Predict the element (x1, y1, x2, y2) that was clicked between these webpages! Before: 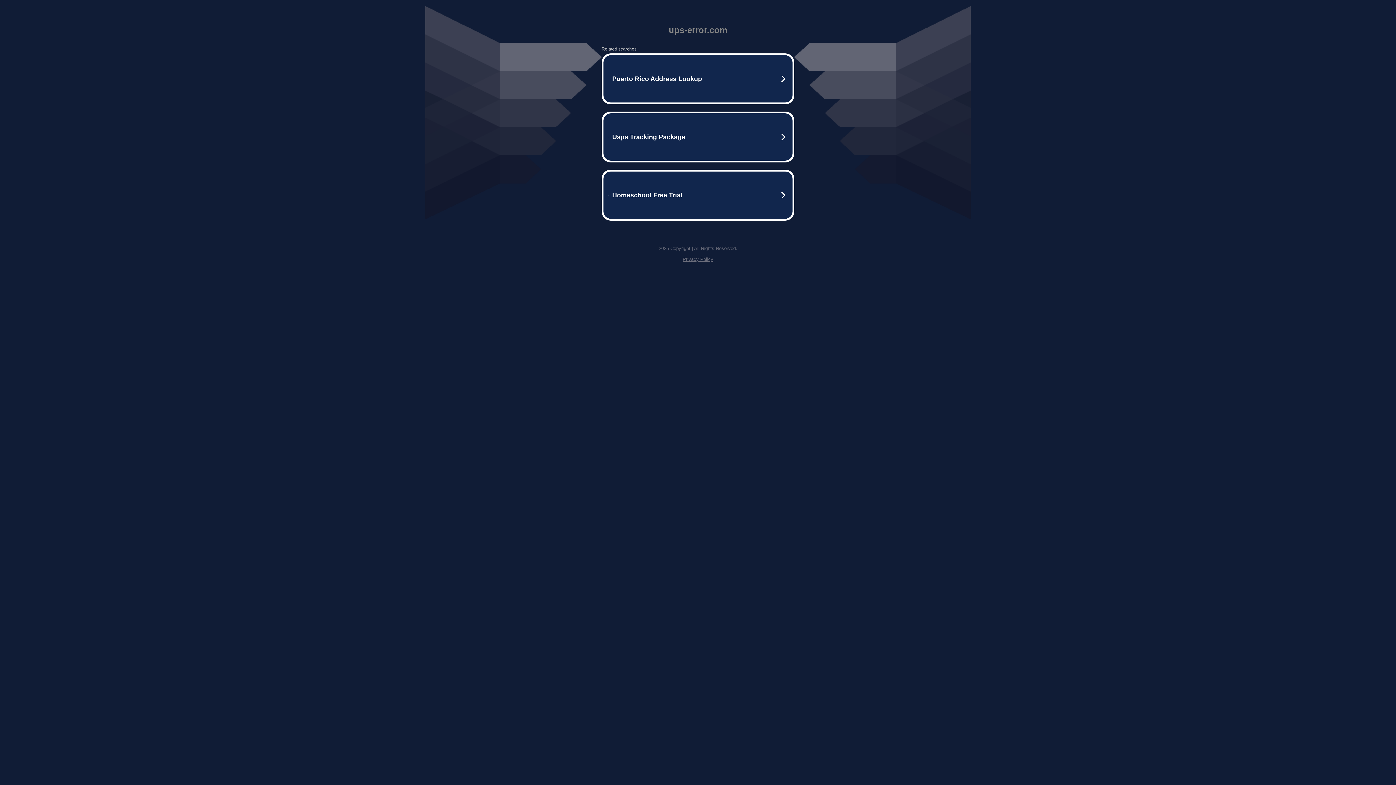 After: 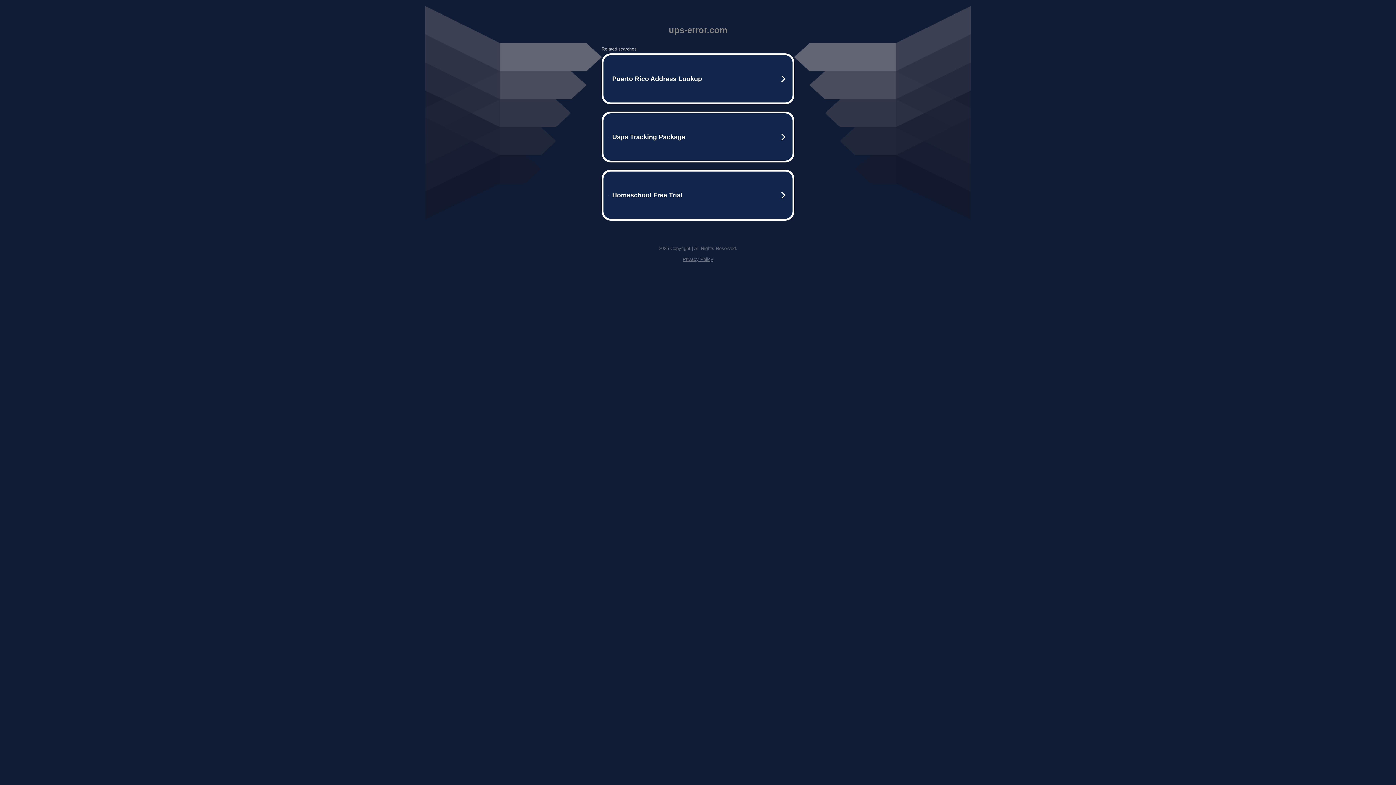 Action: label: Privacy Policy bbox: (682, 256, 713, 262)